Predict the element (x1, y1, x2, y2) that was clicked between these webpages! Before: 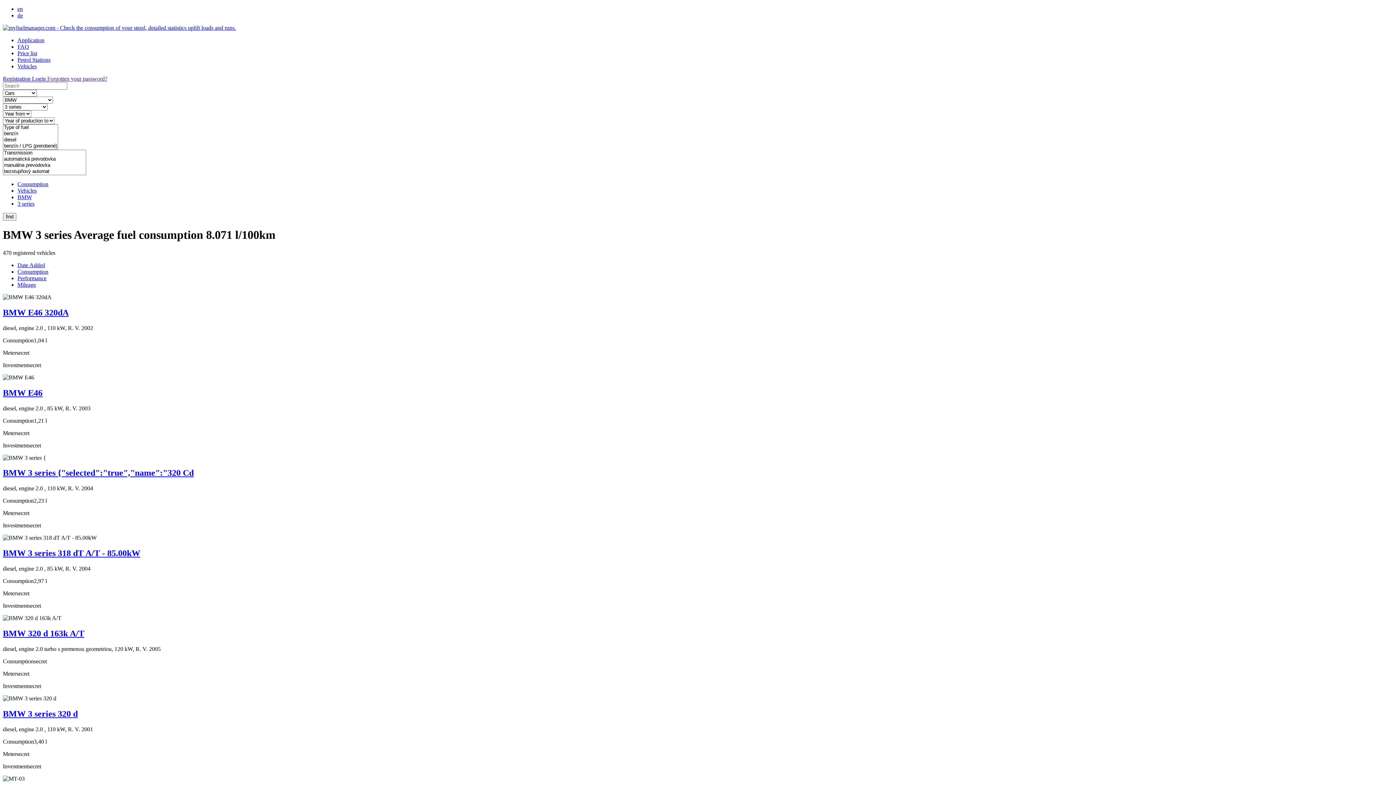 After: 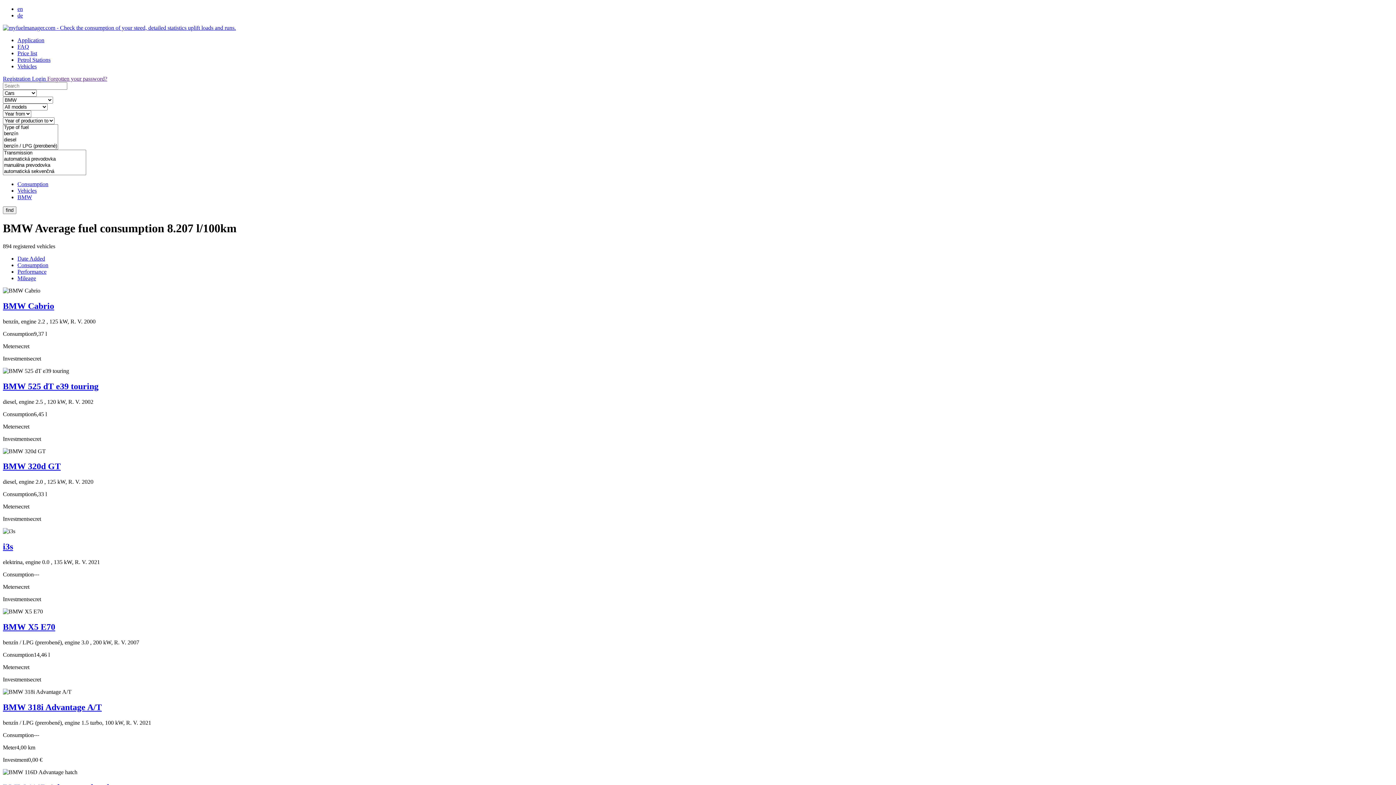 Action: label: BMW bbox: (17, 194, 32, 200)